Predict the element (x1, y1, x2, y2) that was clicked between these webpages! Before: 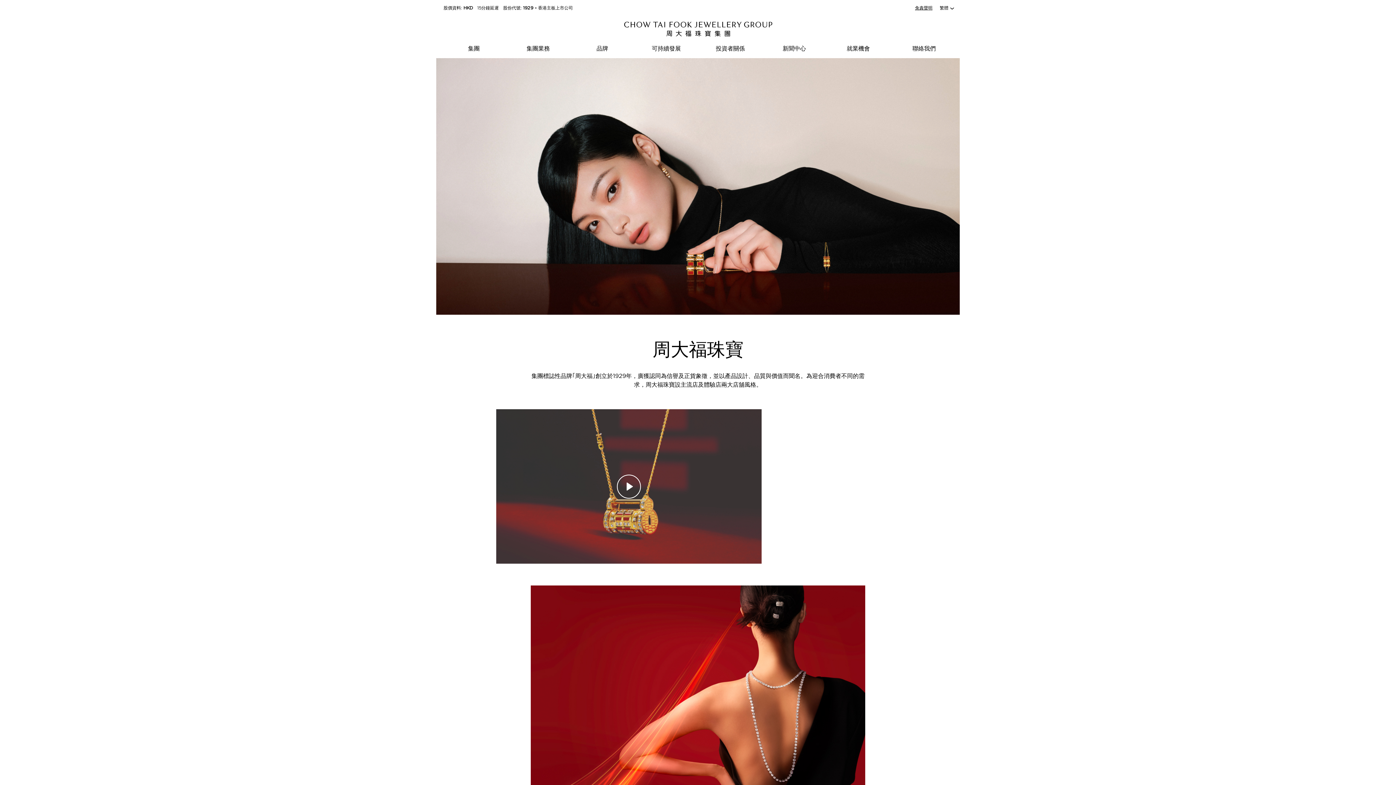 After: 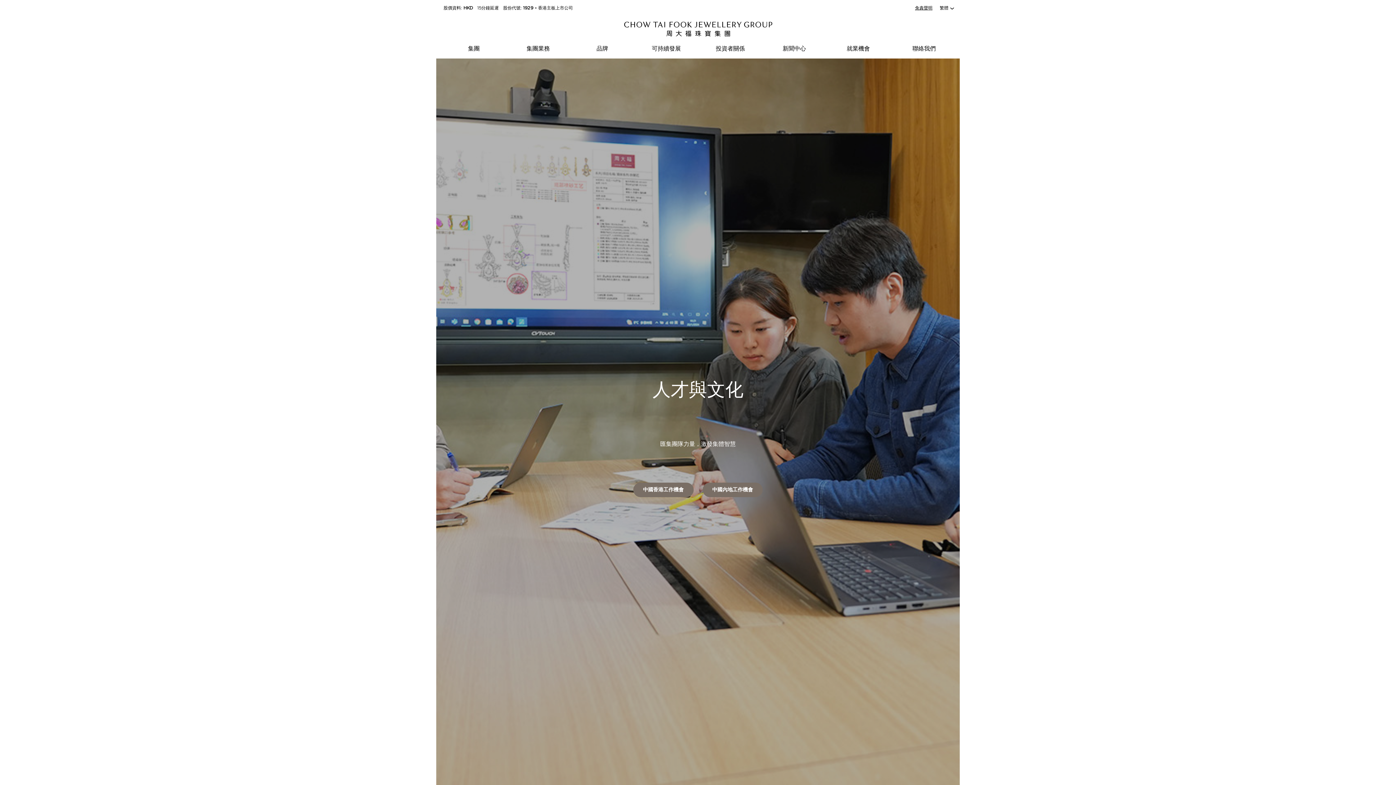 Action: label: 就業機會 bbox: (846, 44, 870, 59)